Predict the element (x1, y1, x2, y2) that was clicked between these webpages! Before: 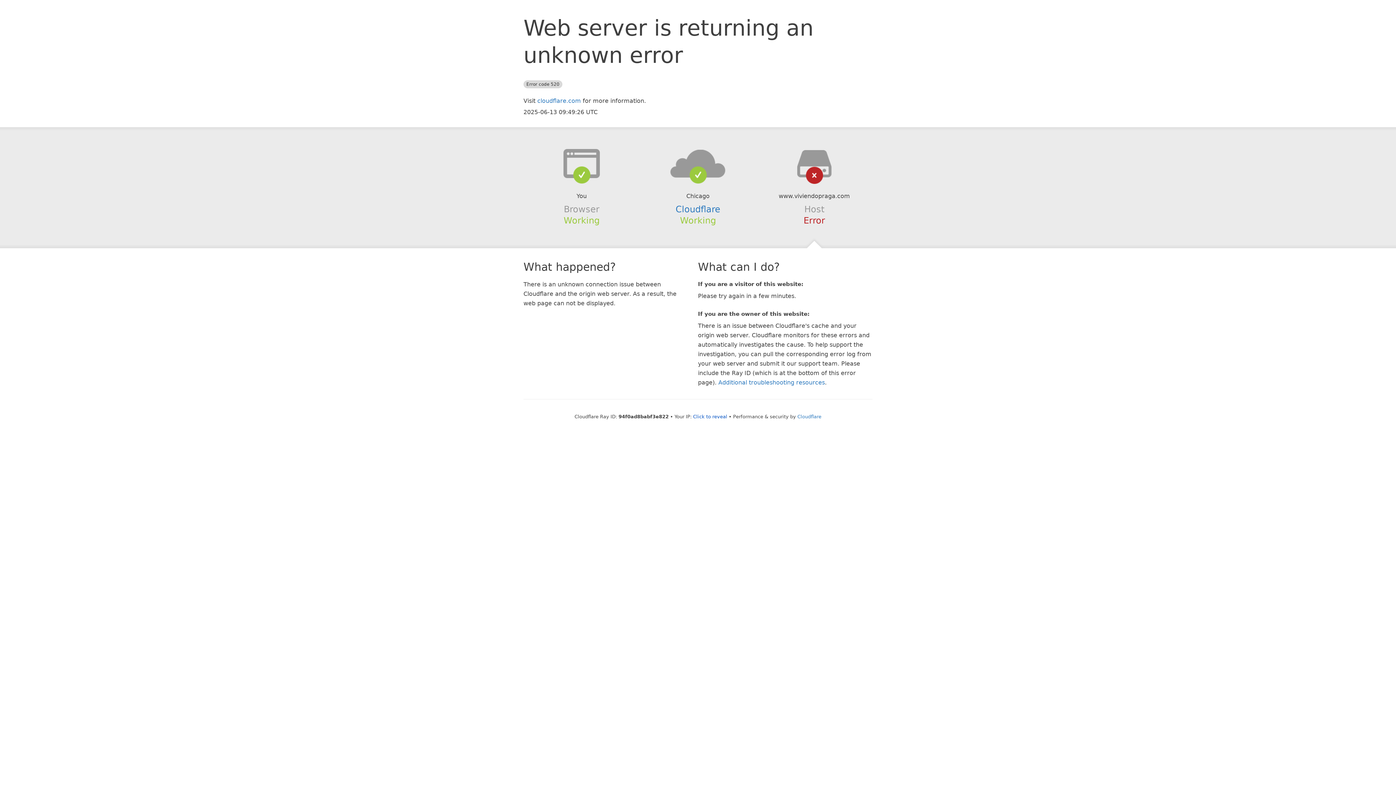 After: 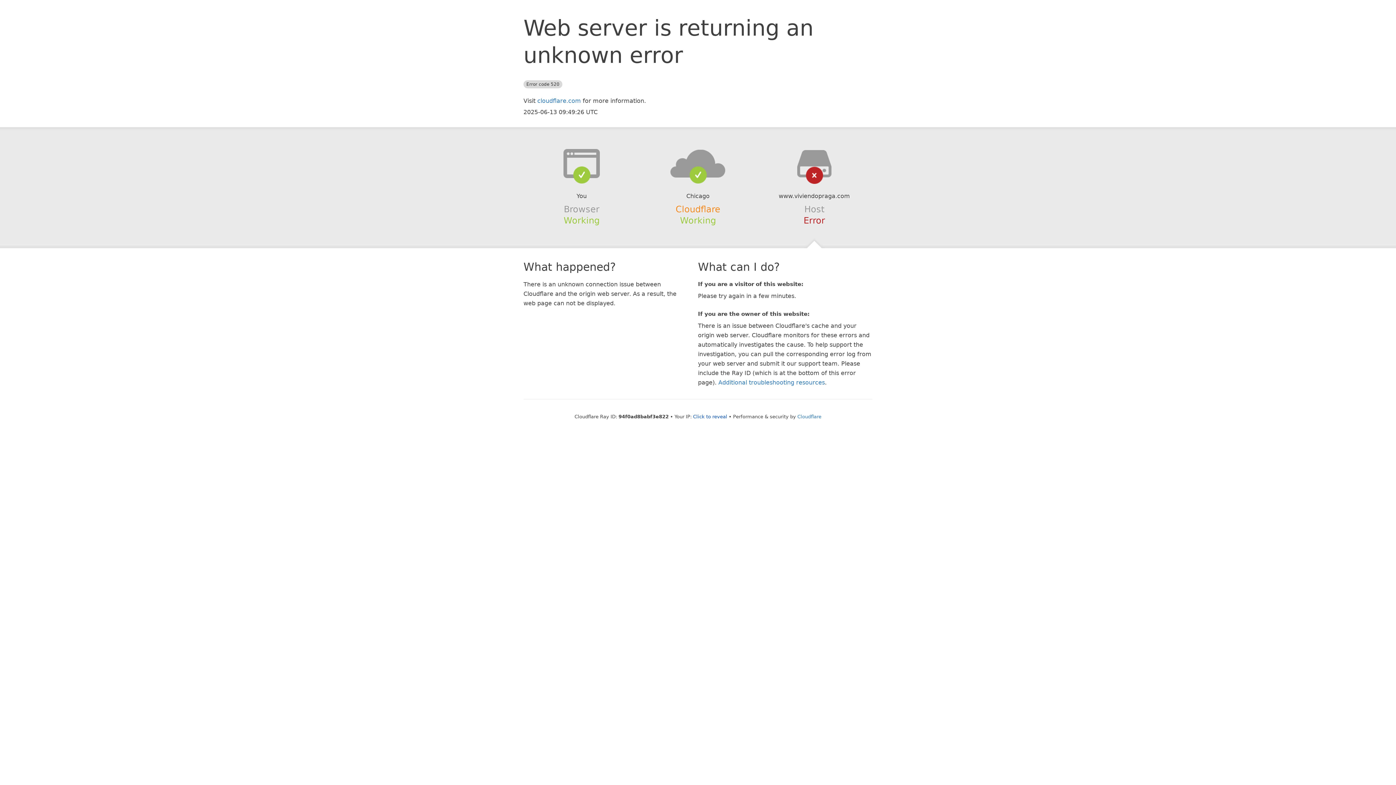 Action: bbox: (675, 204, 720, 214) label: Cloudflare